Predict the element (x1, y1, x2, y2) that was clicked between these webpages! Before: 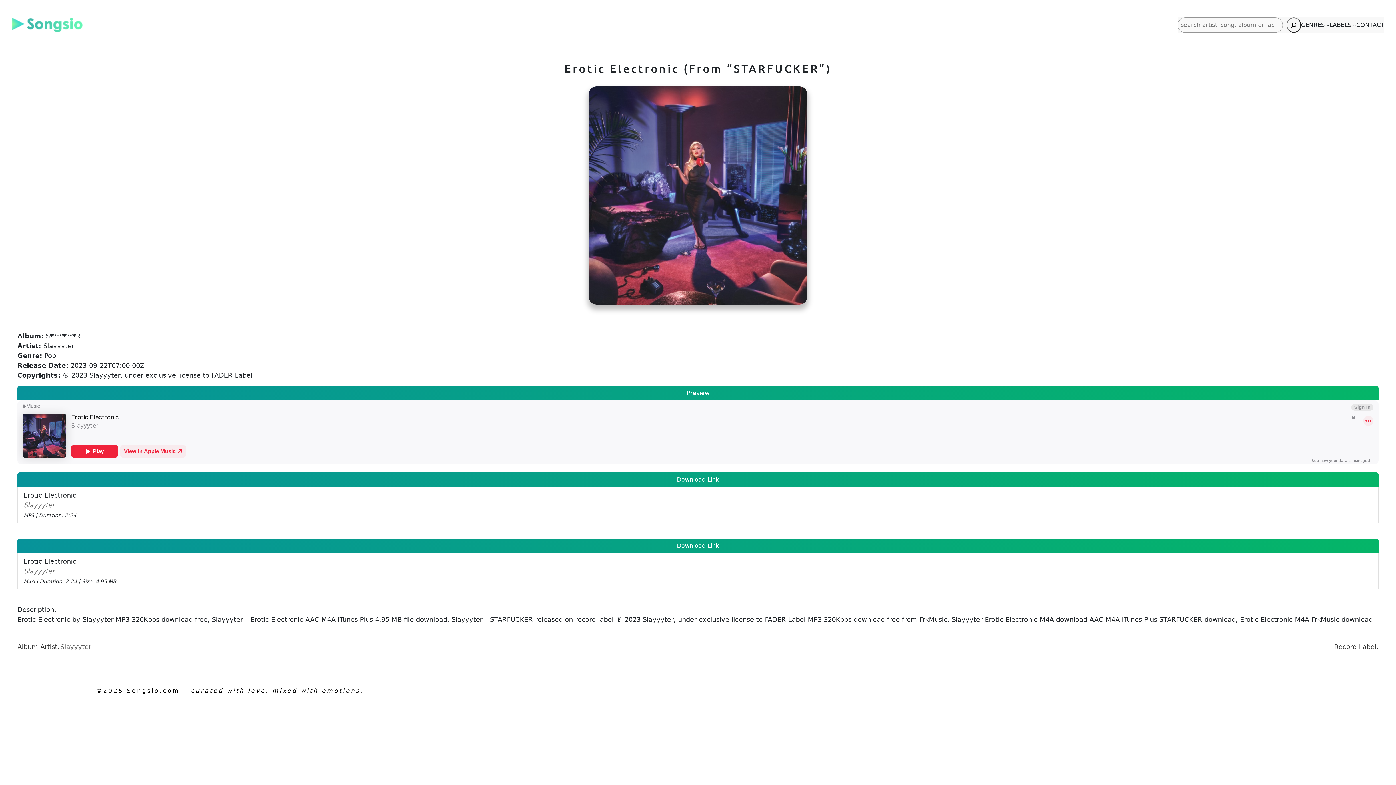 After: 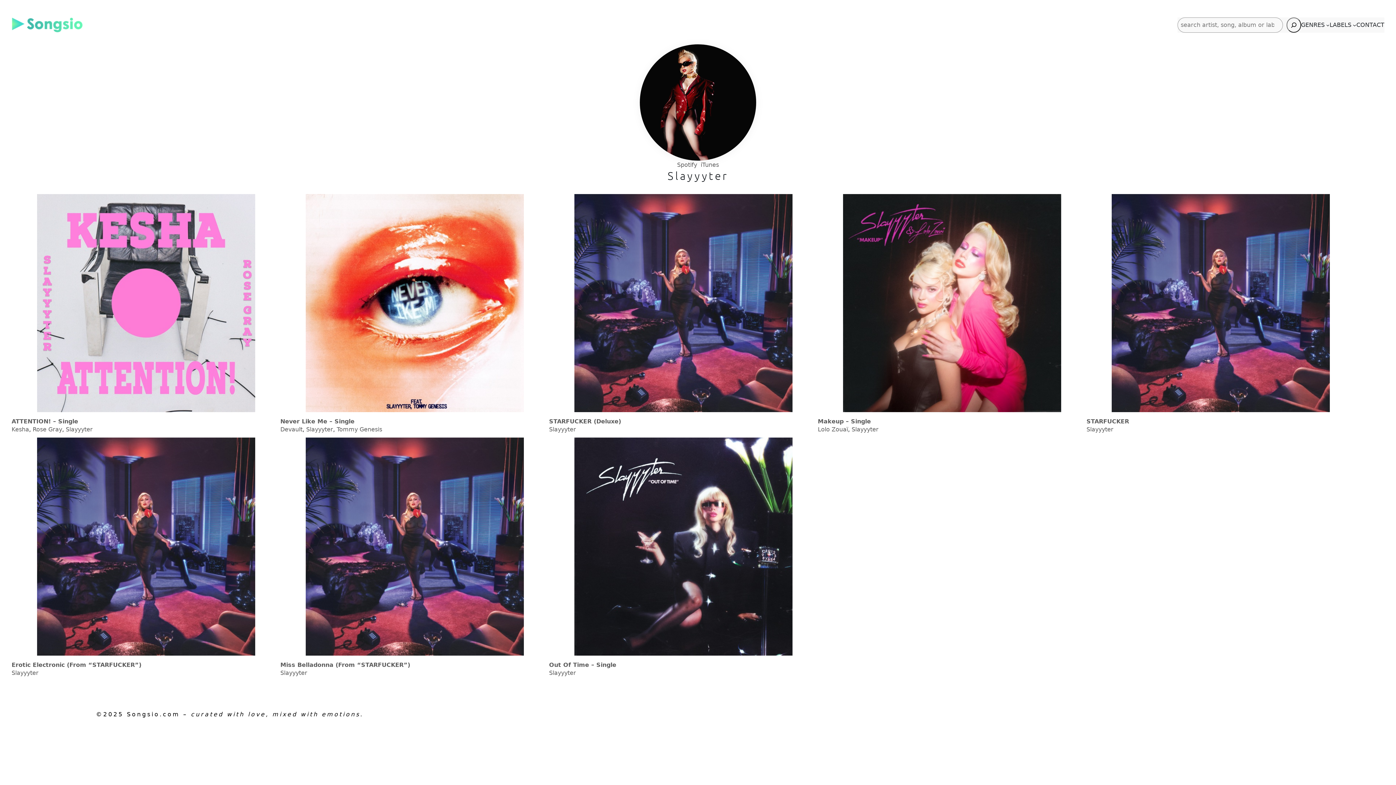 Action: label: Slayyyter bbox: (60, 643, 91, 650)